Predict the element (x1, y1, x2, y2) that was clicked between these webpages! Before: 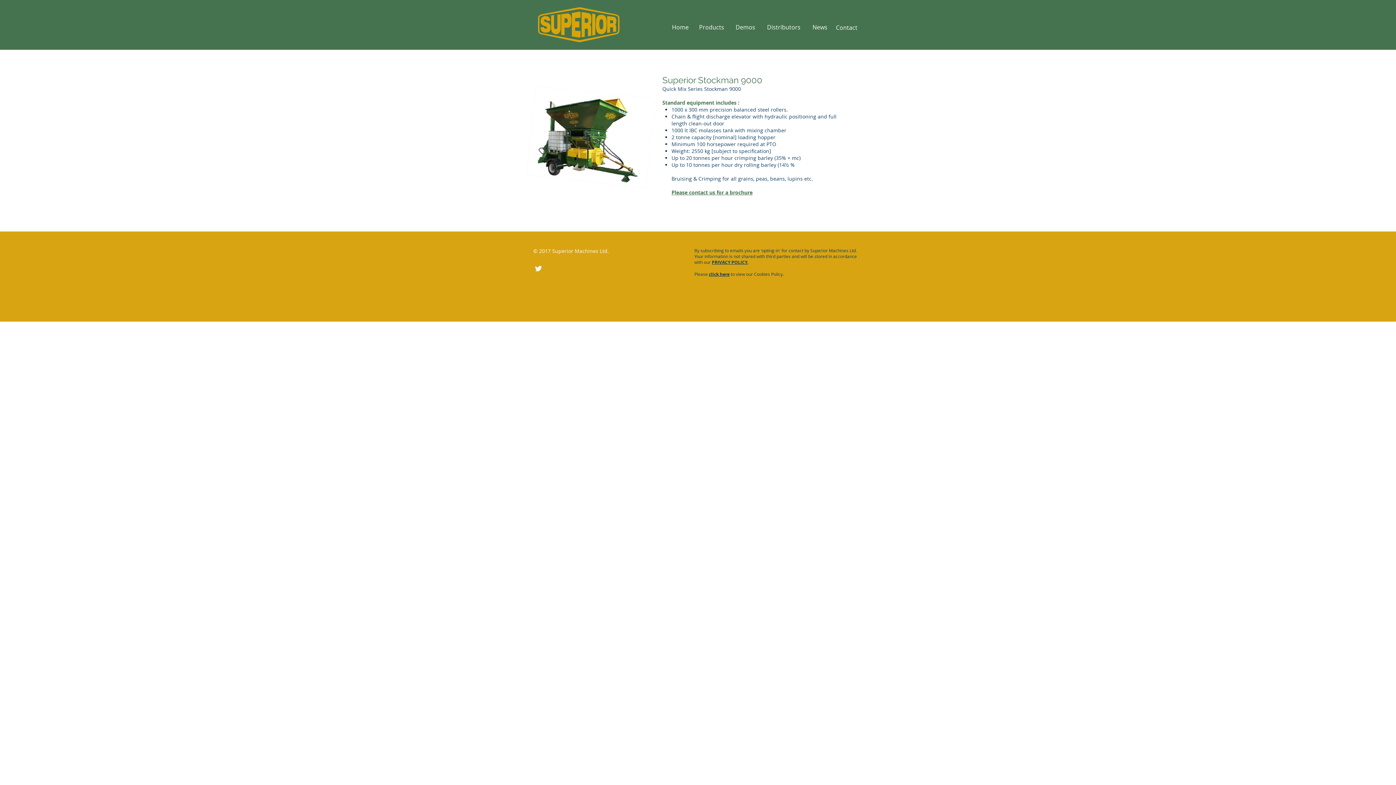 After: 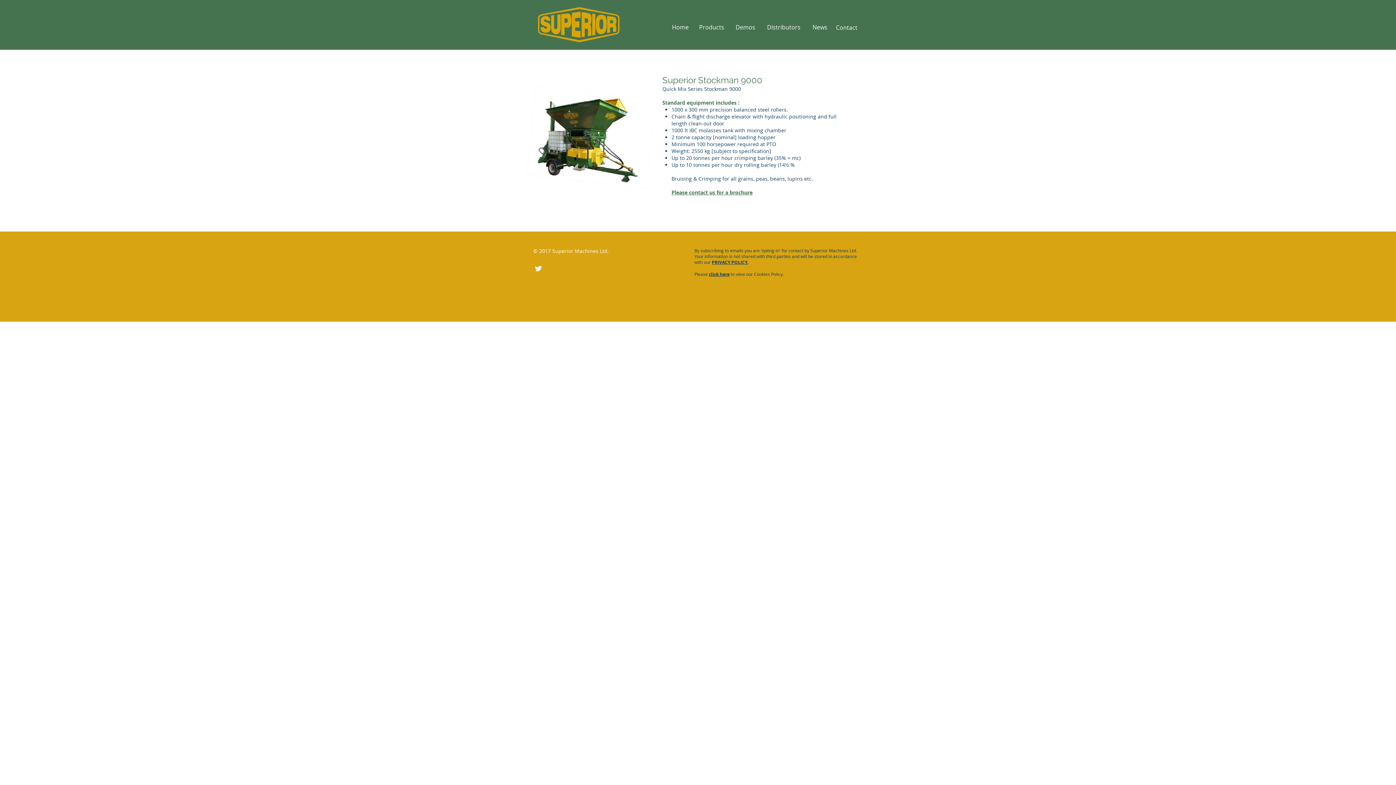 Action: label: Twitter Clean bbox: (534, 264, 542, 272)